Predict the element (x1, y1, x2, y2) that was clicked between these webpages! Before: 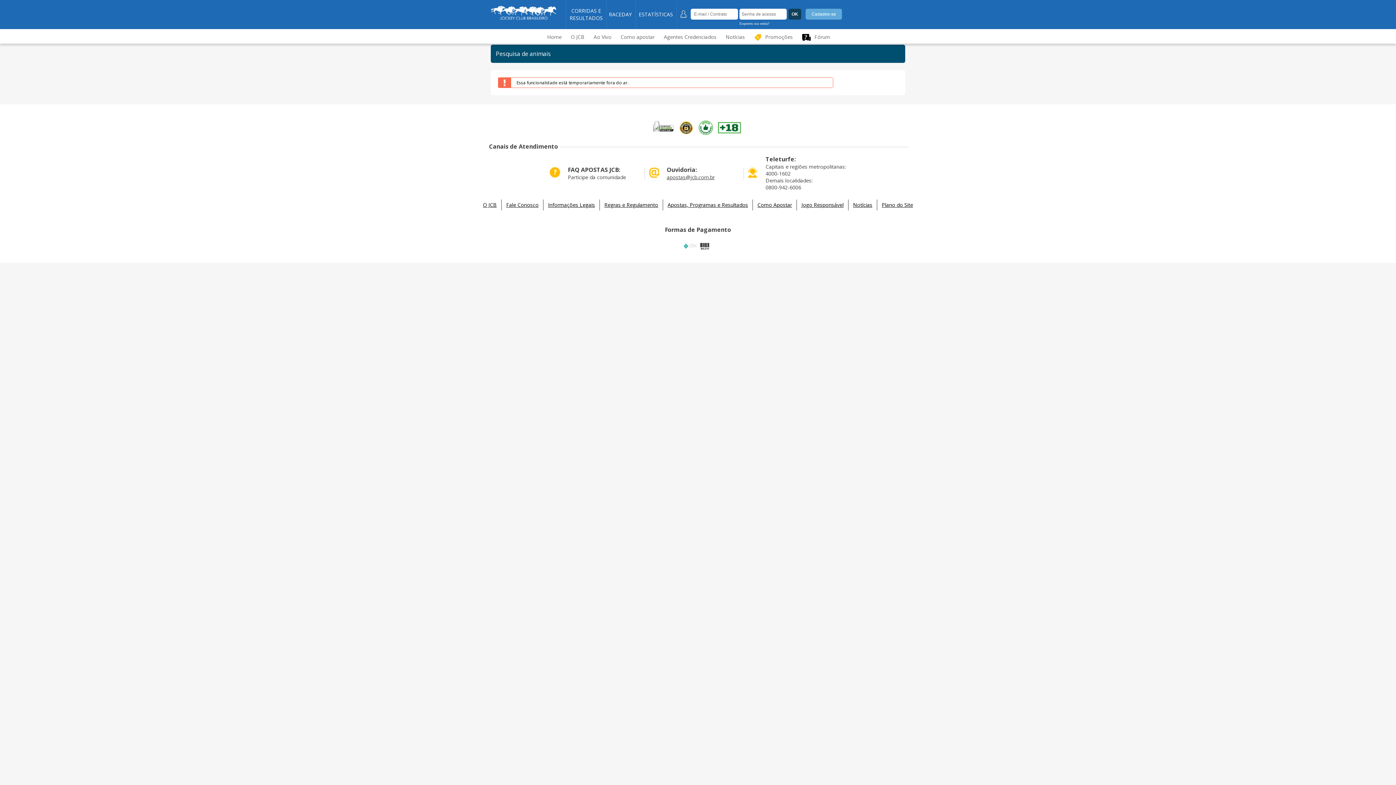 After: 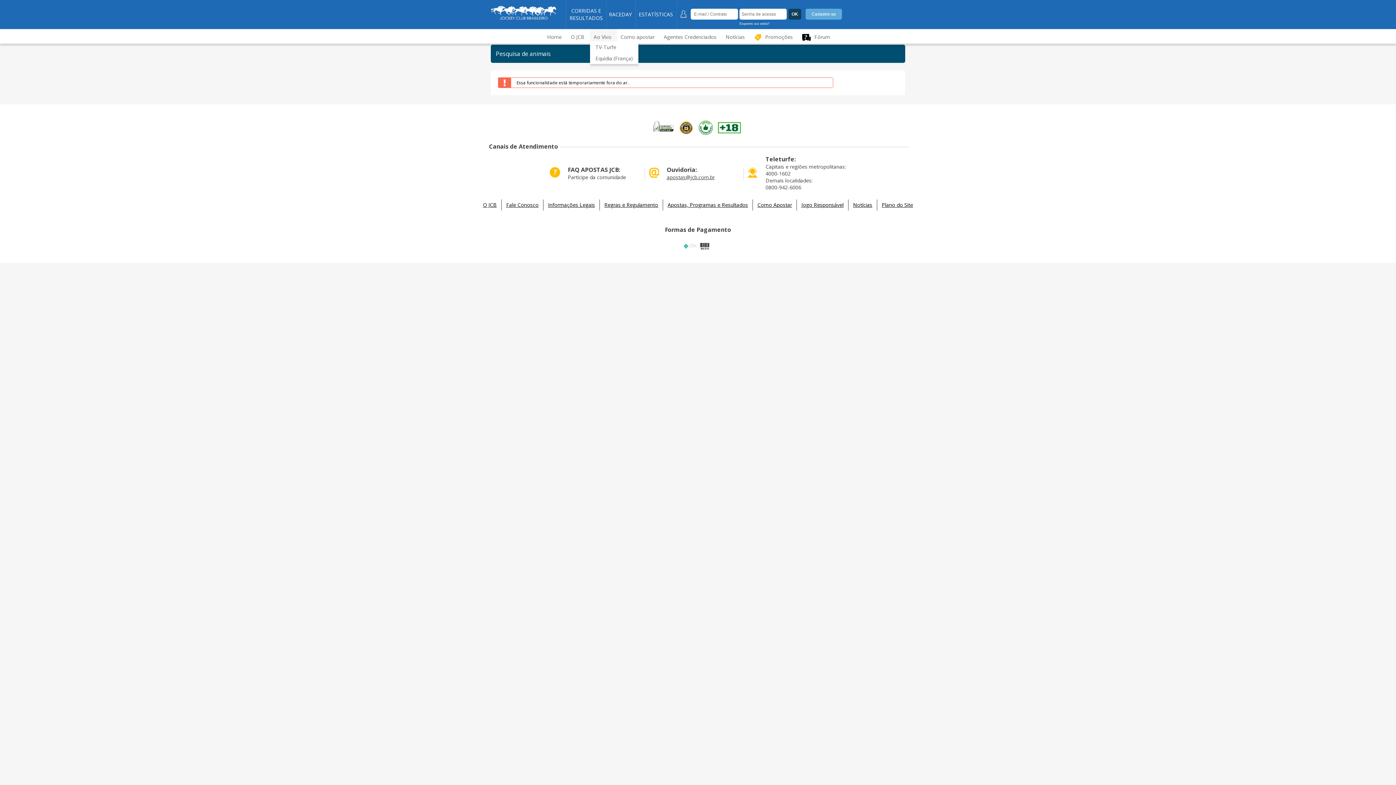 Action: bbox: (593, 33, 611, 41) label: Ao Vivo